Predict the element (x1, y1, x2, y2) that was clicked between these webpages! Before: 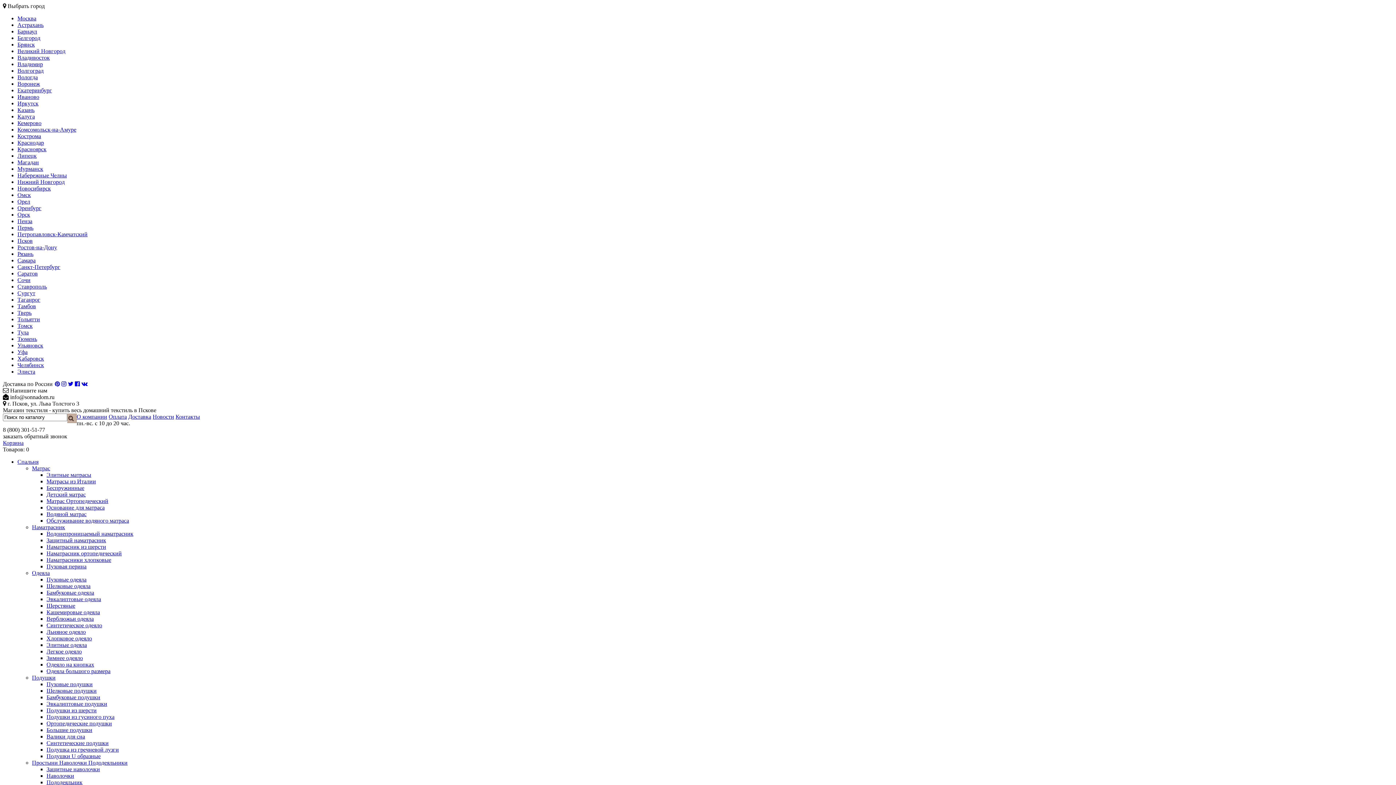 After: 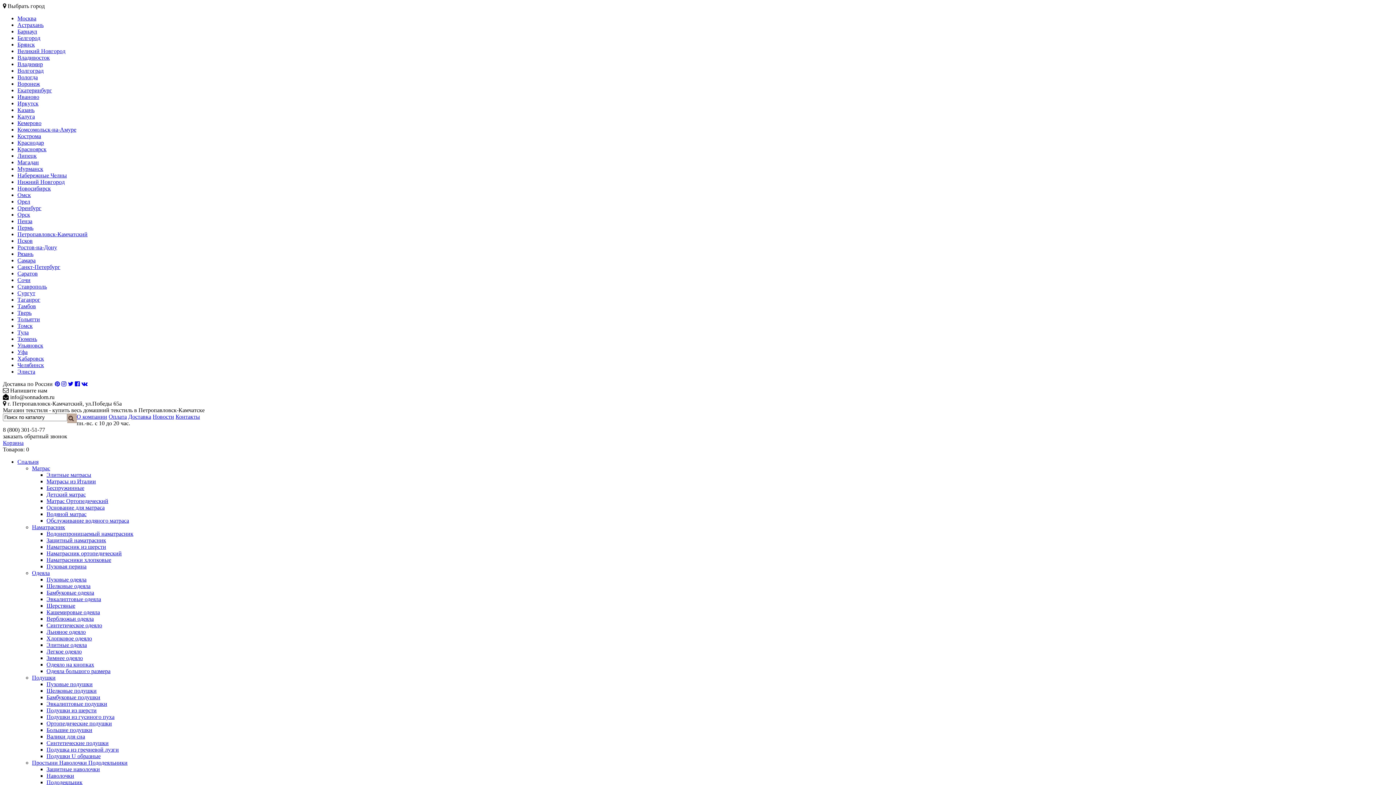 Action: label: Петропавловск-Камчатский bbox: (17, 231, 87, 237)